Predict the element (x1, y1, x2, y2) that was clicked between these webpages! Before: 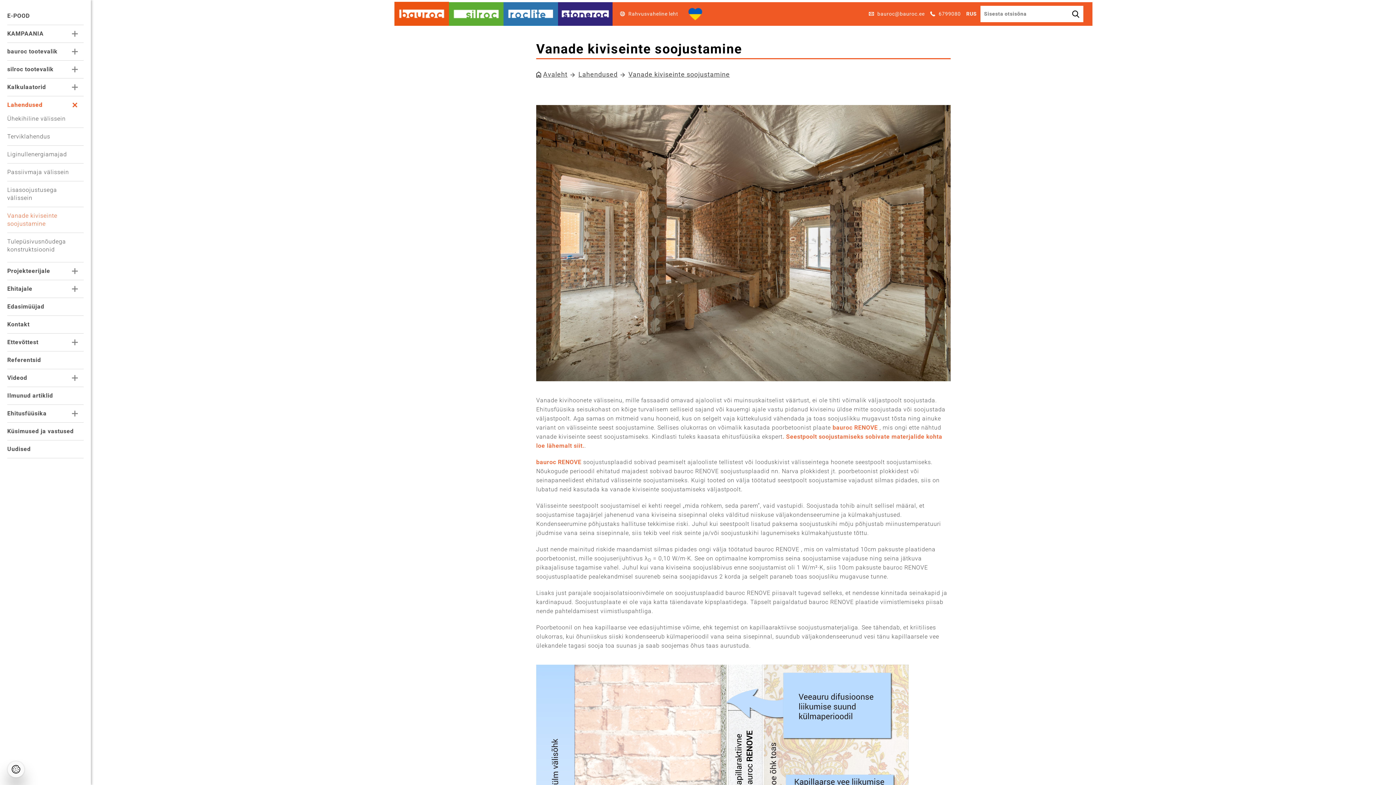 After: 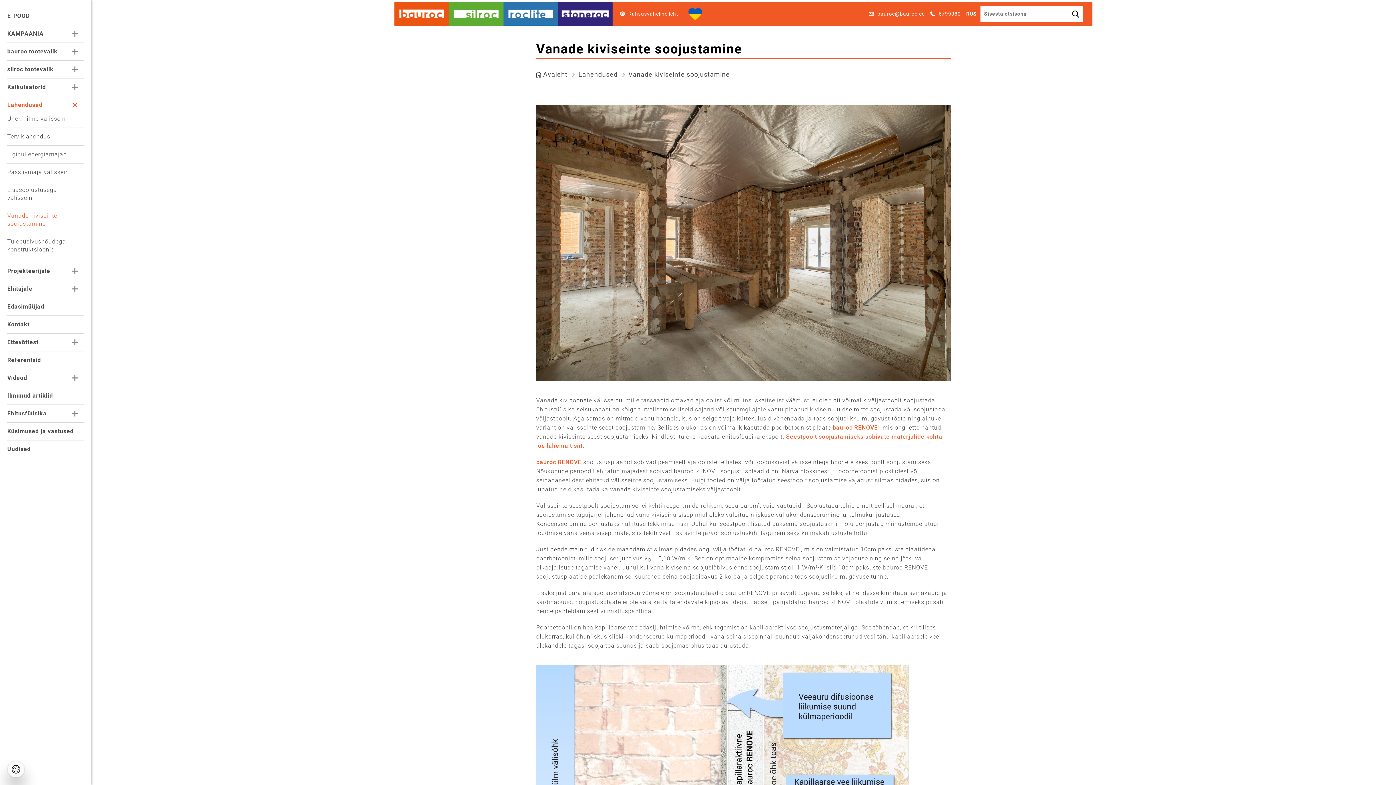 Action: bbox: (7, 761, 24, 777)